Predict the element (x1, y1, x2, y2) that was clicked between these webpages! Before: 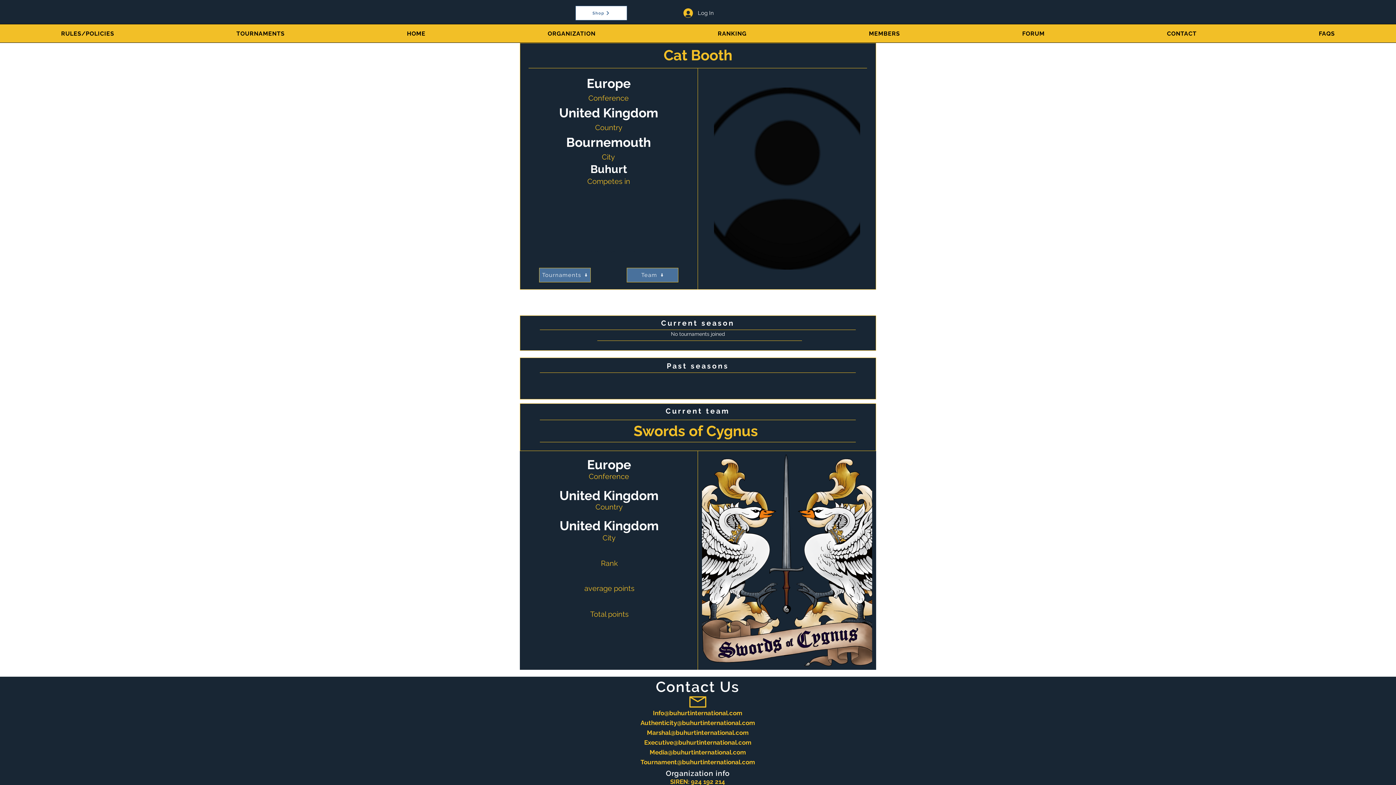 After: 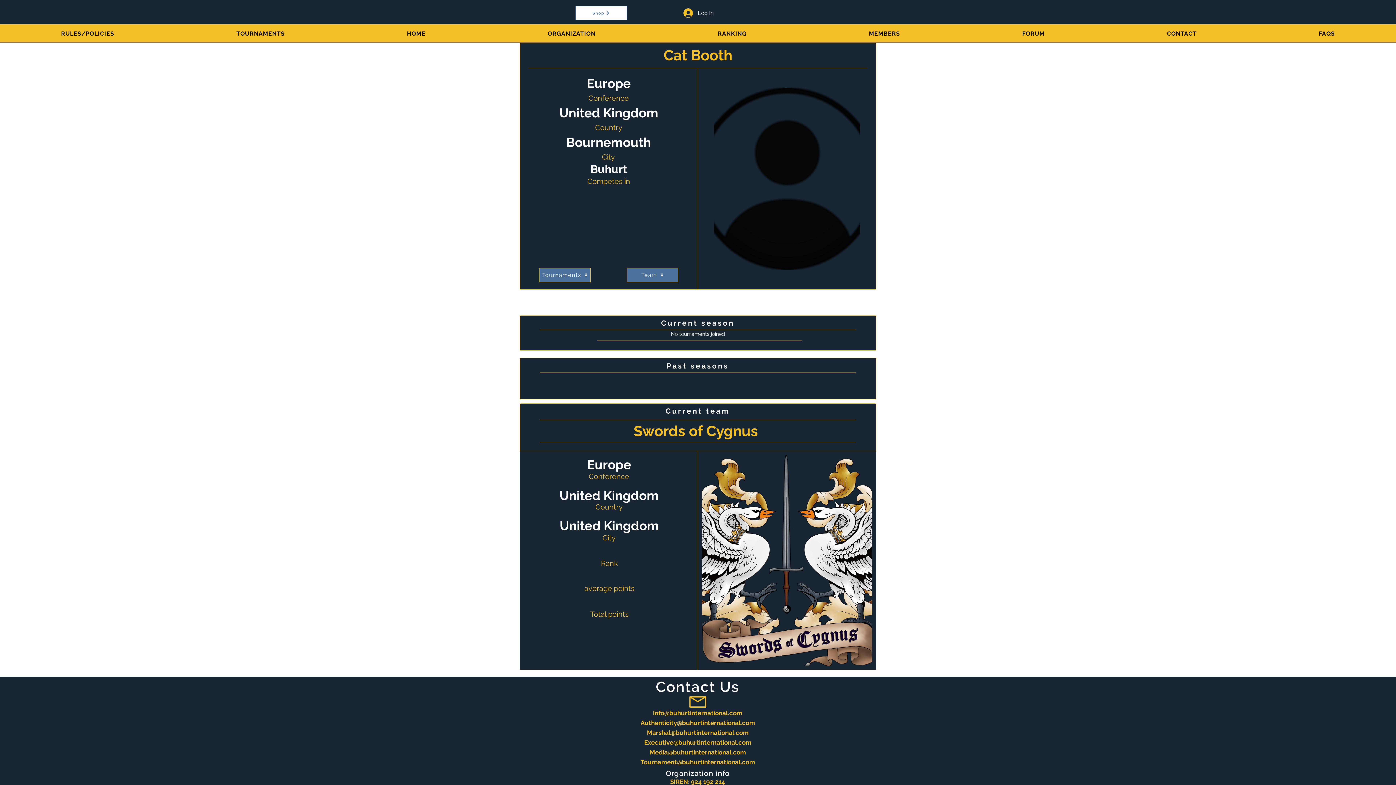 Action: bbox: (649, 749, 746, 756) label: Media@buhurtinternational.com